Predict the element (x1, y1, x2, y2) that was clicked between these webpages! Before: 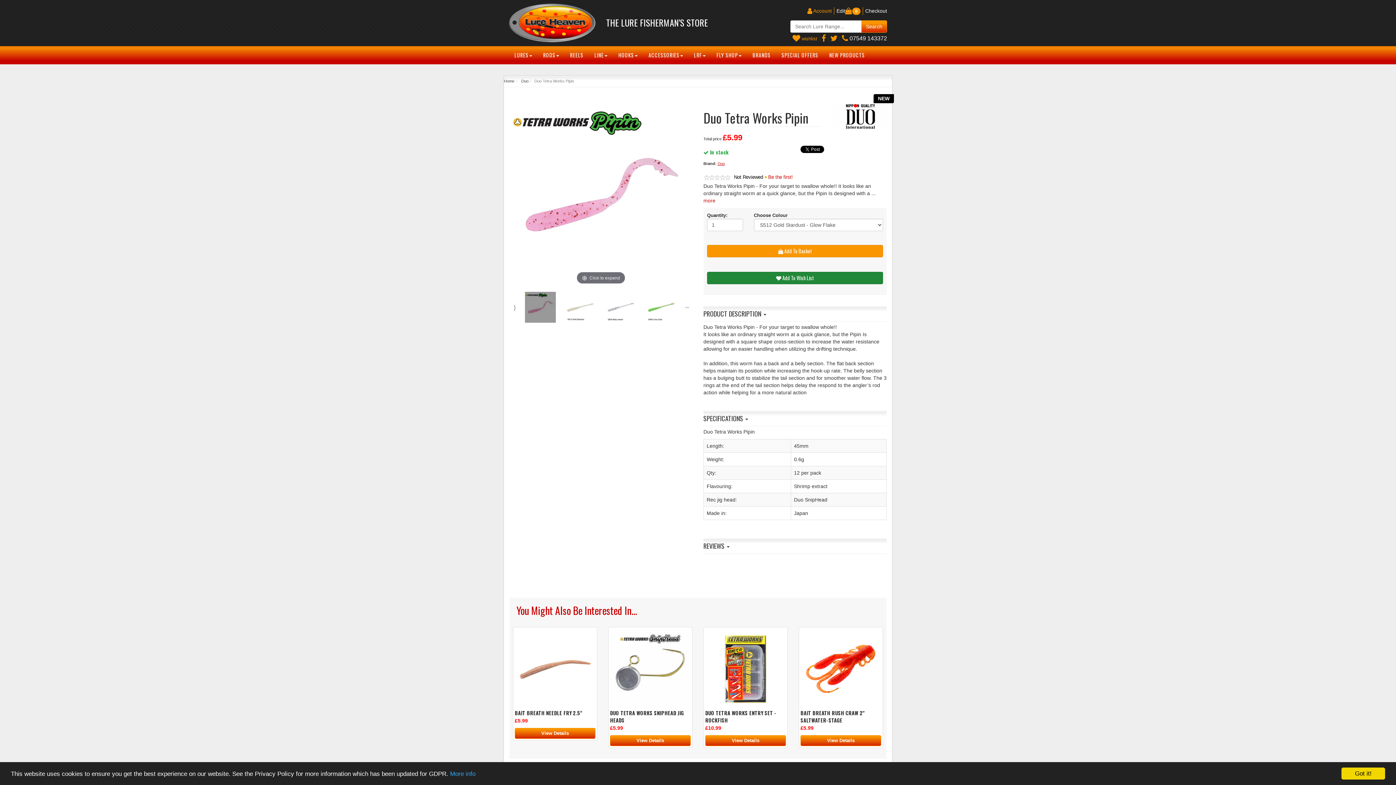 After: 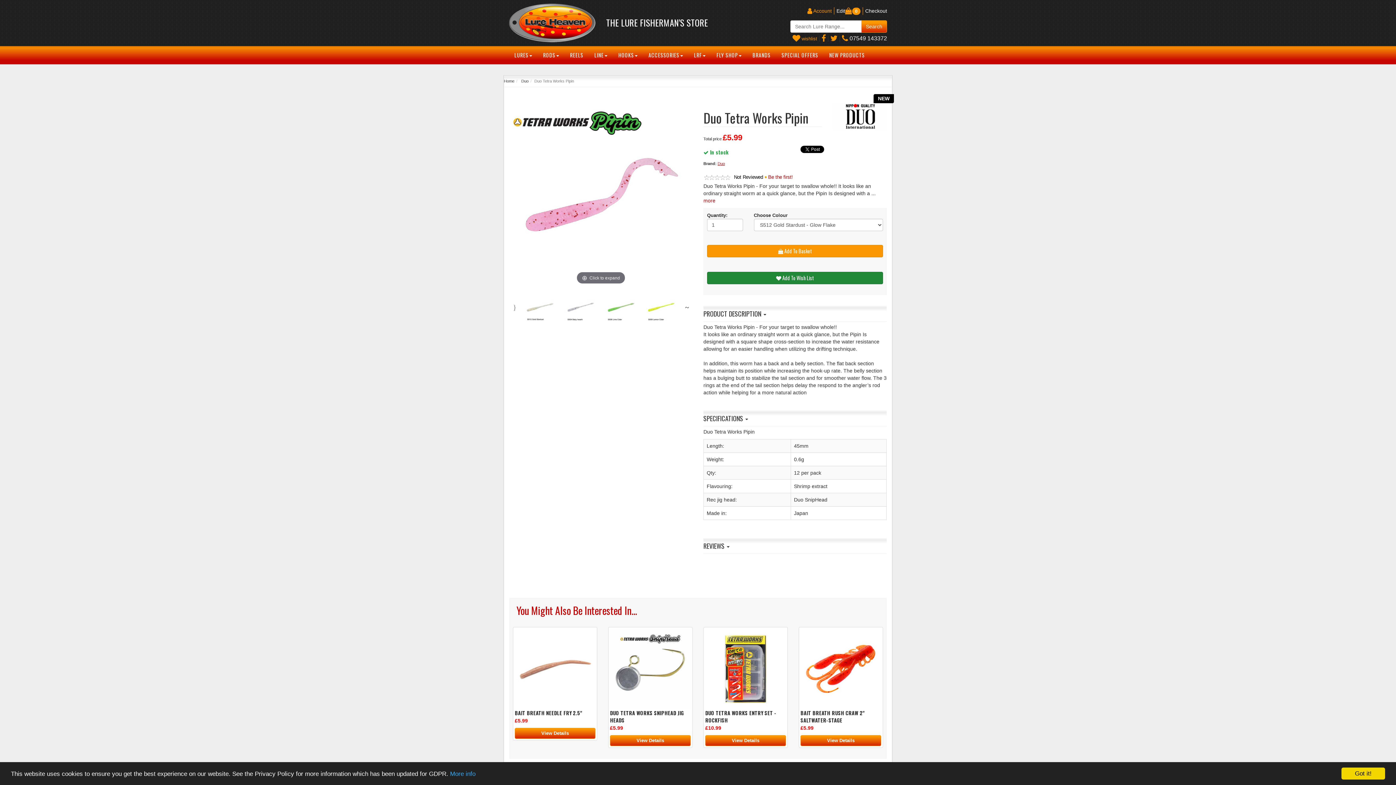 Action: bbox: (681, 302, 692, 312)